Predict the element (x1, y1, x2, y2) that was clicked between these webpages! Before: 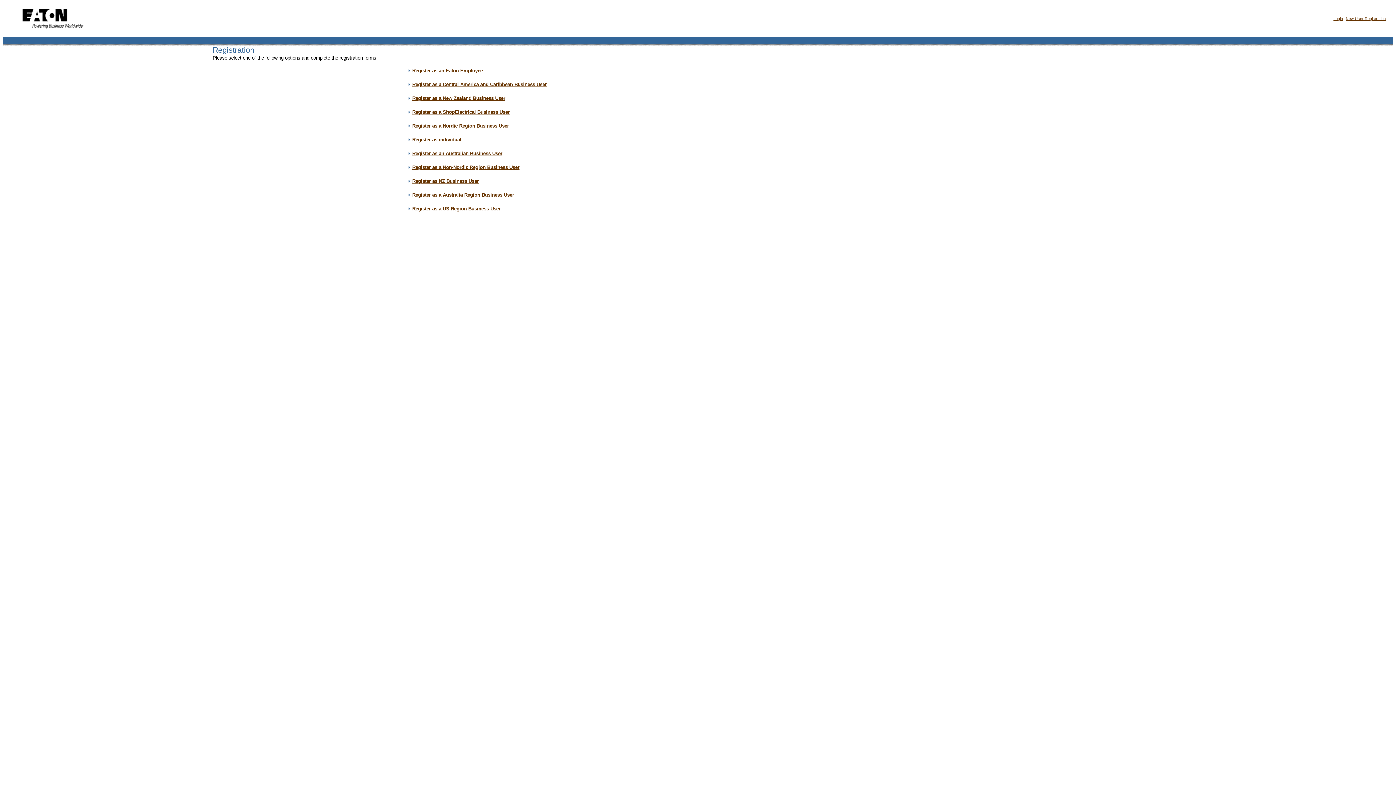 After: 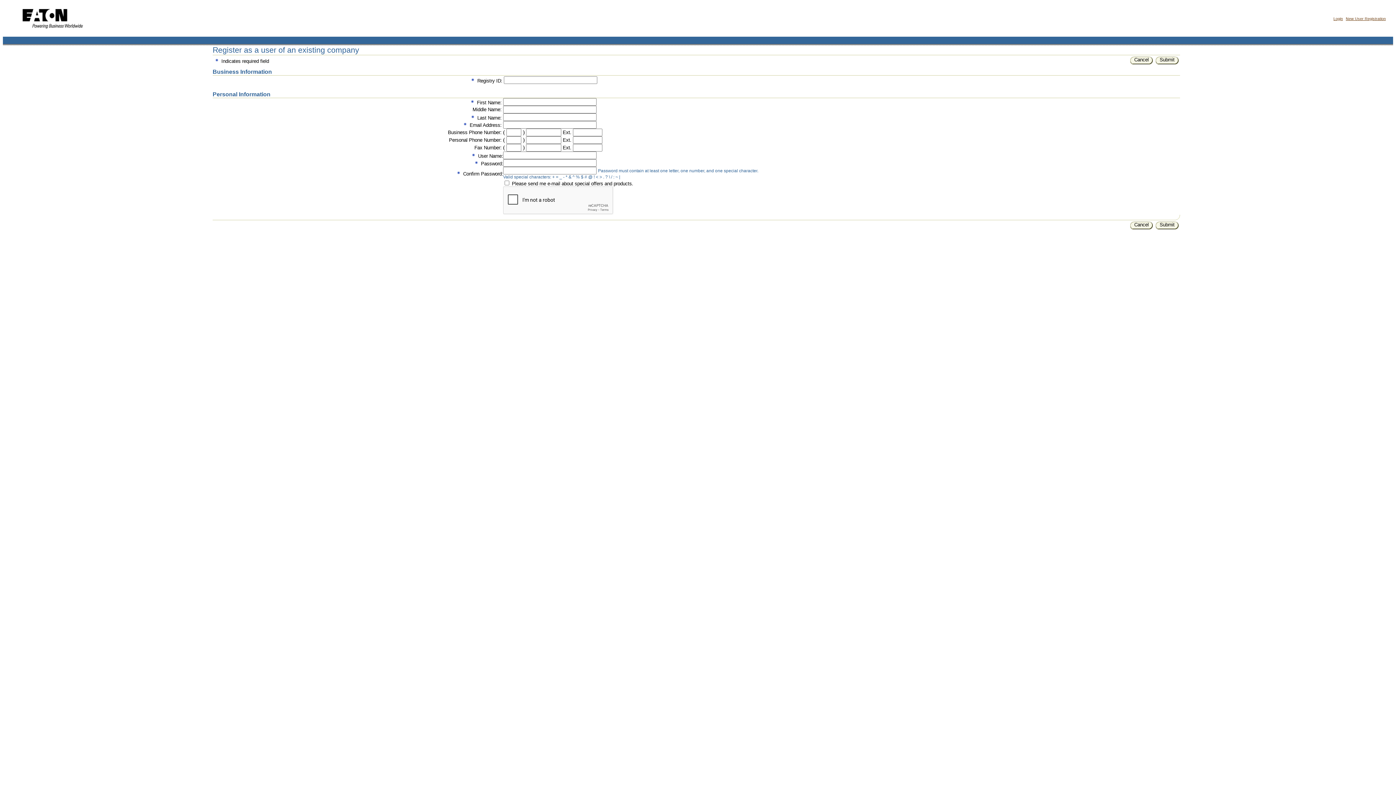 Action: label: Register as a Central America and Caribbean Business User bbox: (412, 81, 546, 87)